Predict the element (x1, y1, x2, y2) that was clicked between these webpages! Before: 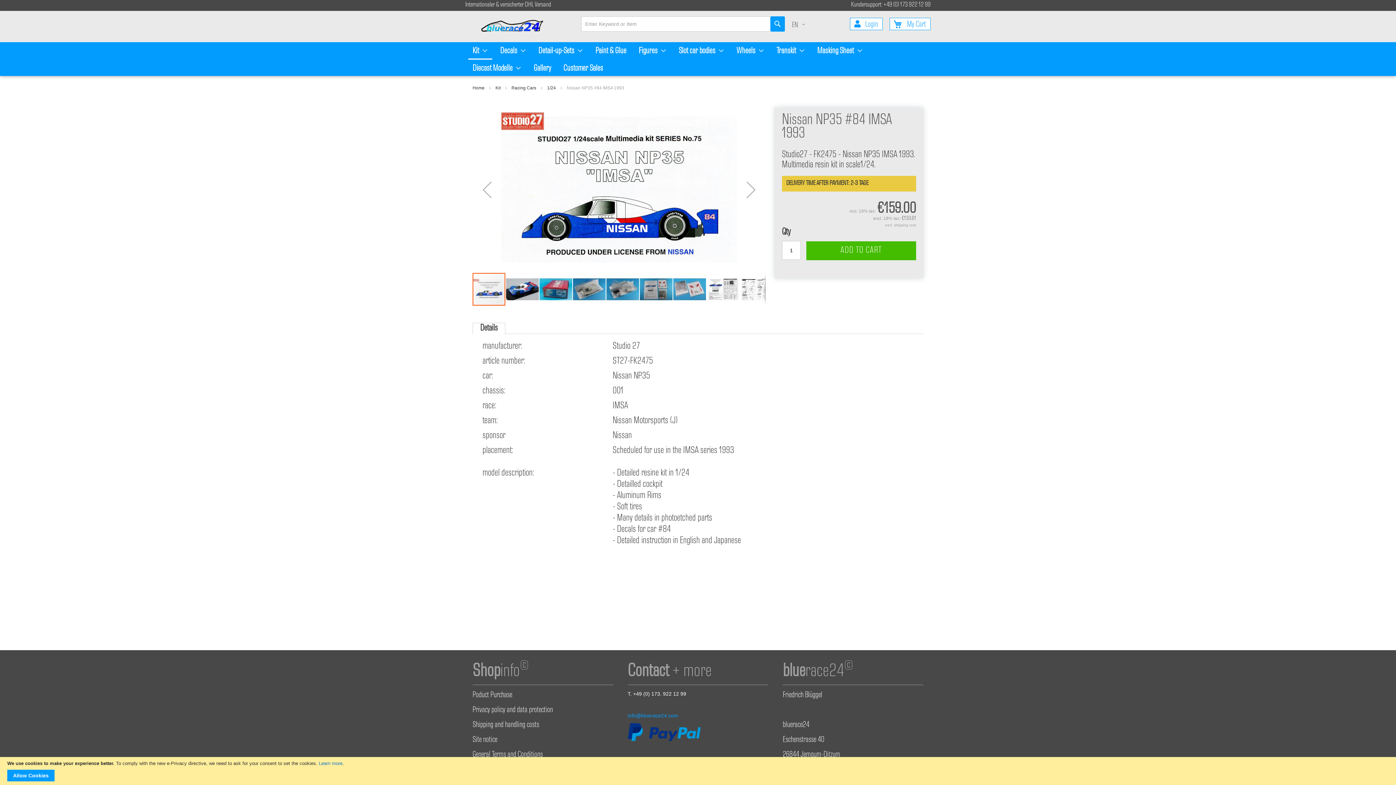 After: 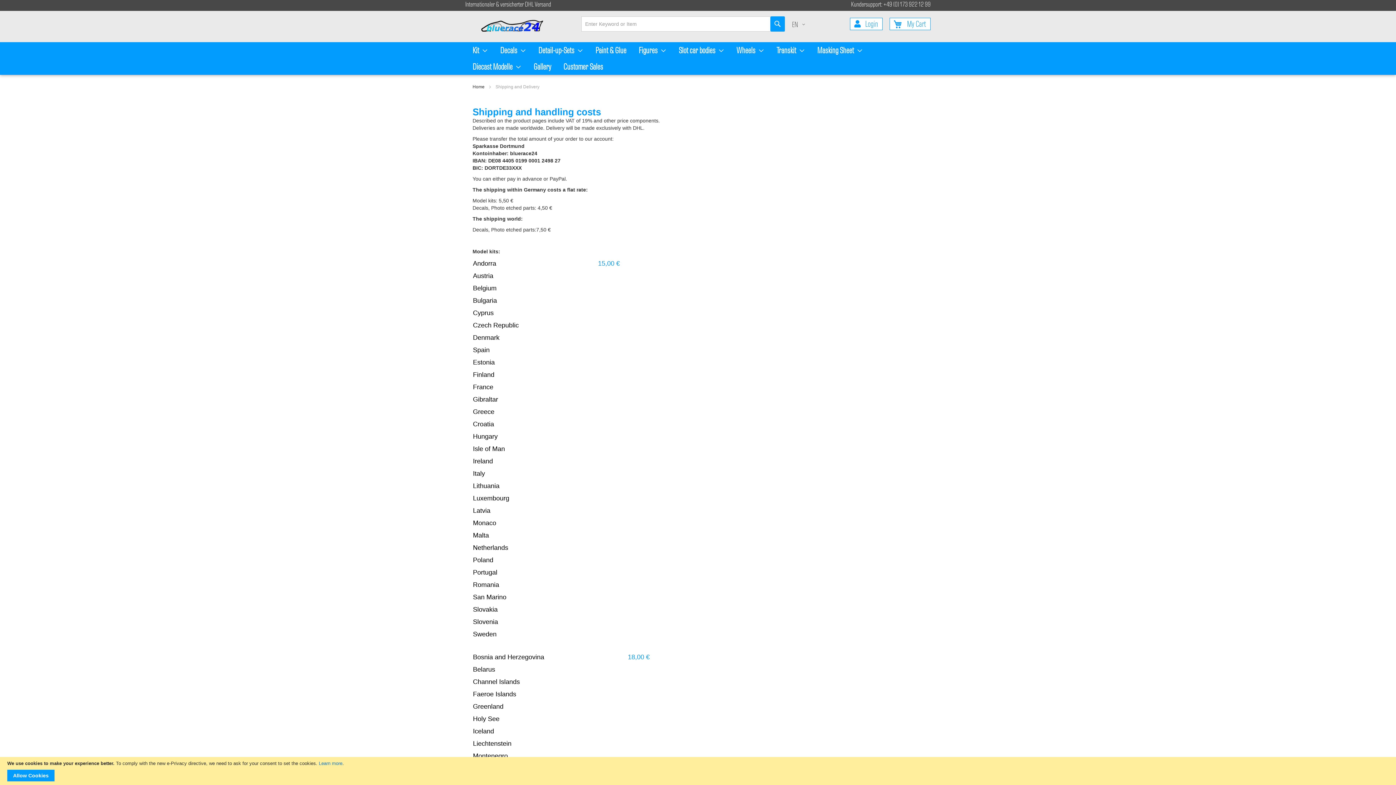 Action: label: Shipping and handling costs bbox: (472, 721, 539, 729)